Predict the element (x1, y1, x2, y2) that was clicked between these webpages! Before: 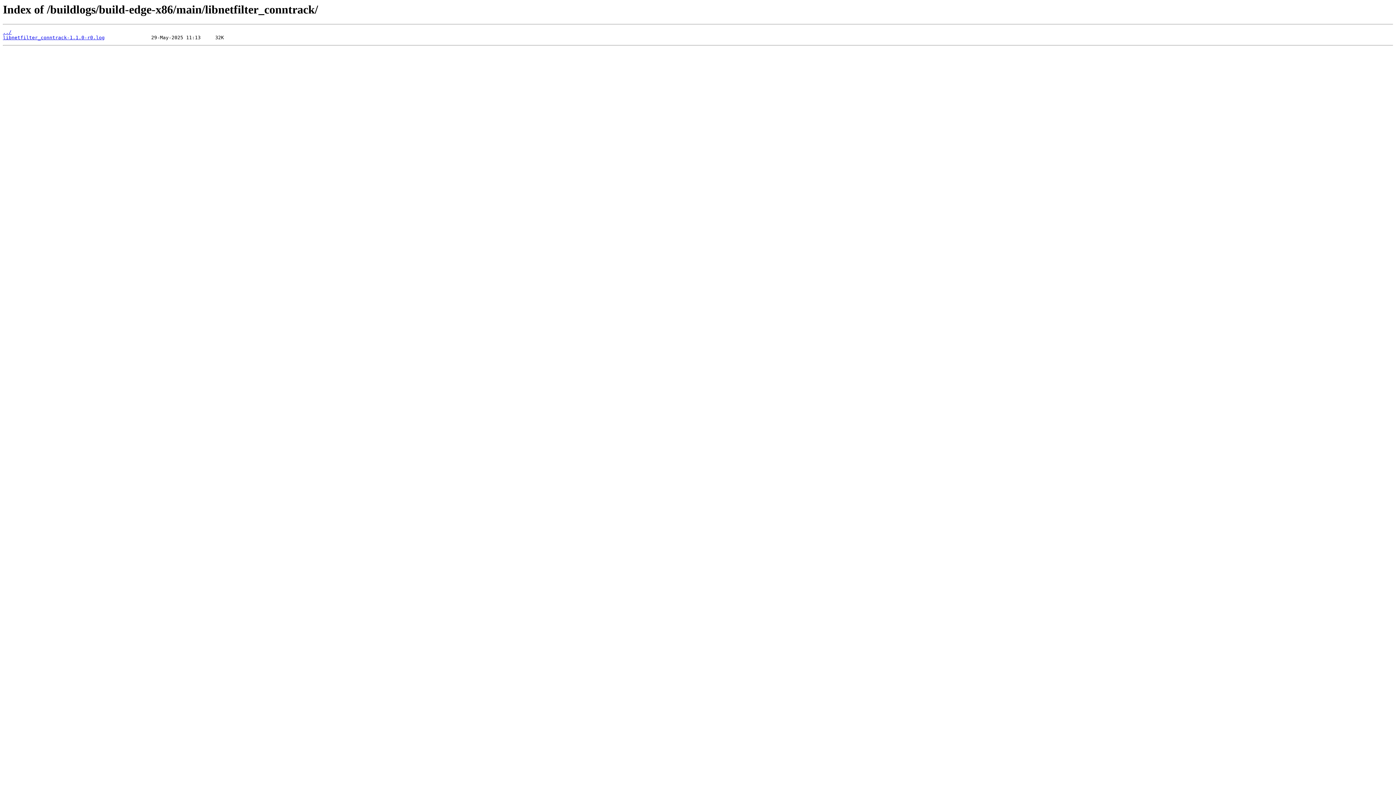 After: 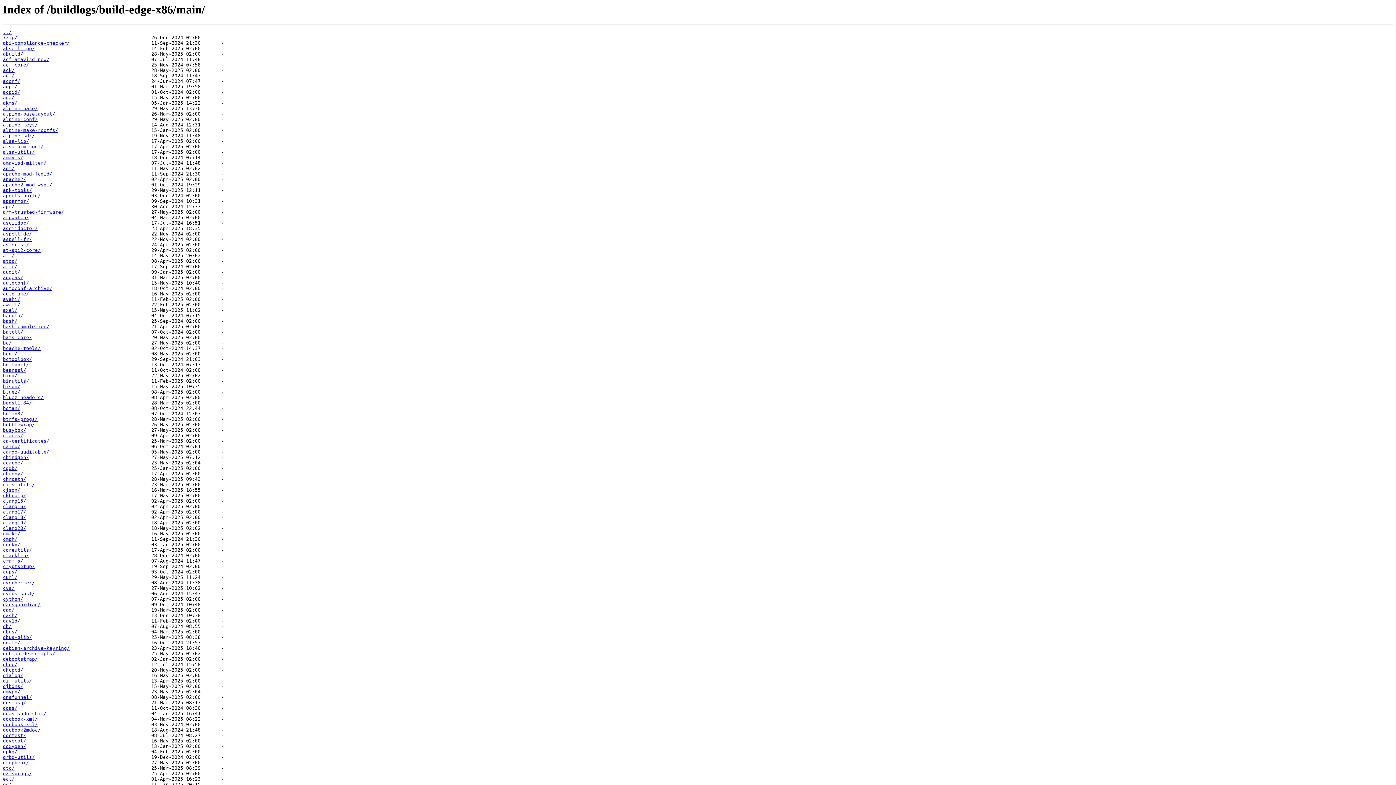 Action: label: ../ bbox: (2, 29, 11, 35)